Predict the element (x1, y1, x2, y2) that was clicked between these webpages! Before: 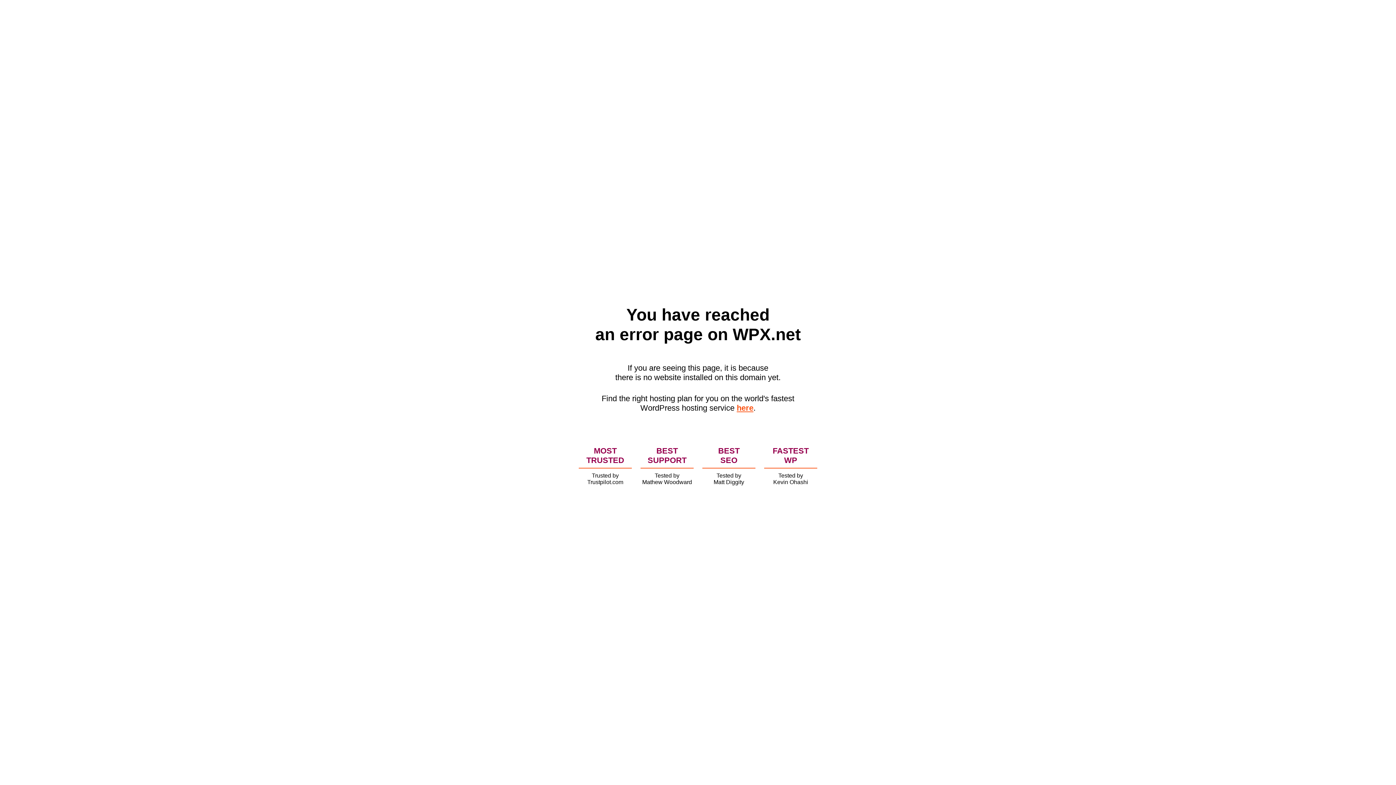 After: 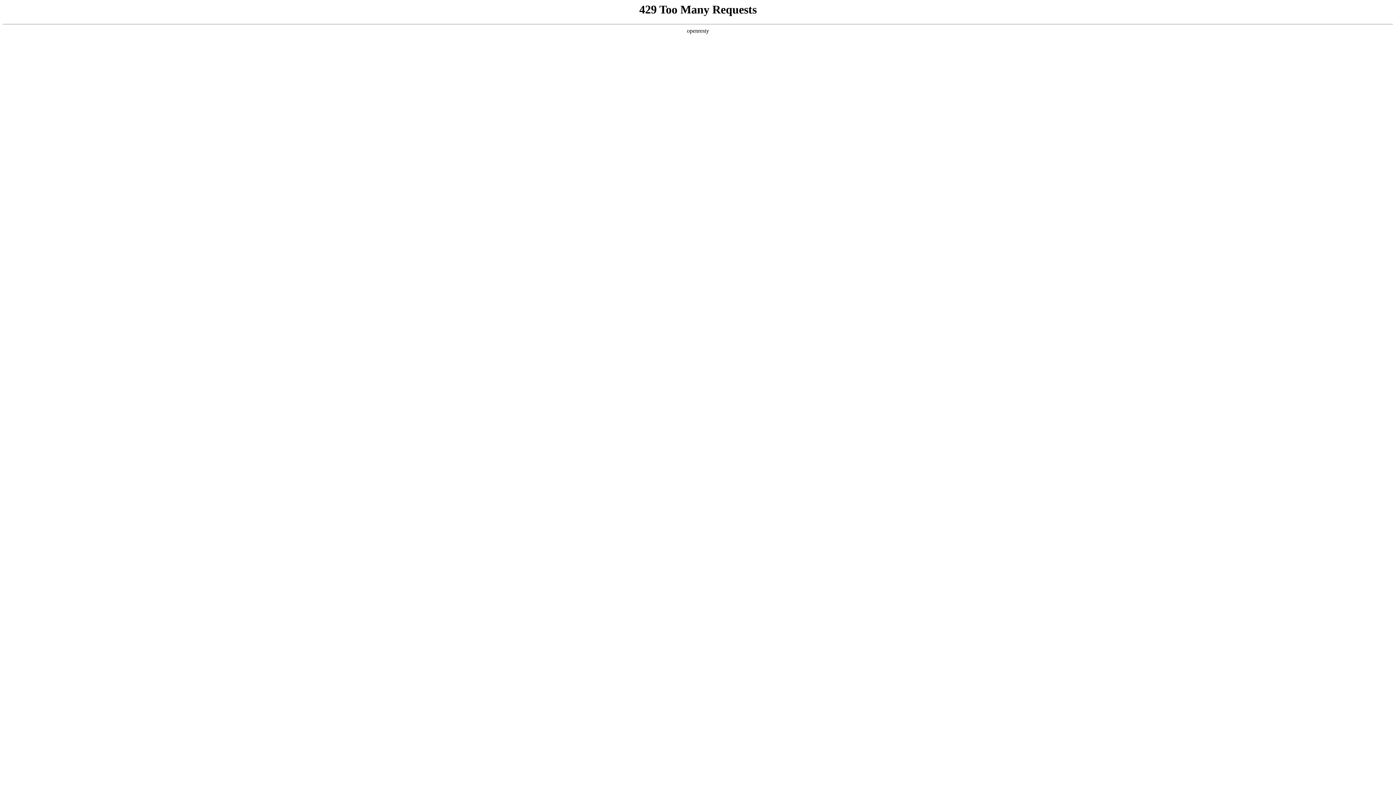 Action: bbox: (736, 403, 753, 412) label: here